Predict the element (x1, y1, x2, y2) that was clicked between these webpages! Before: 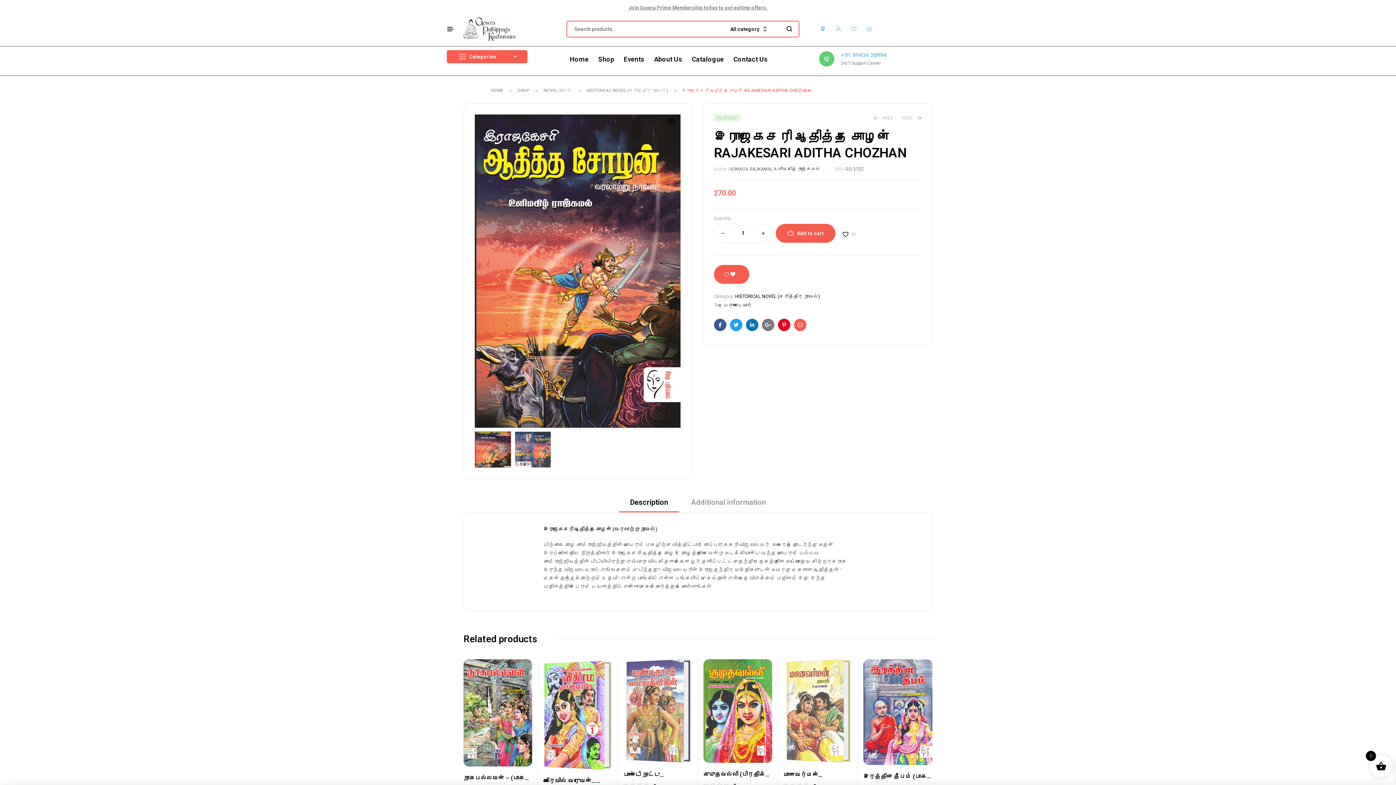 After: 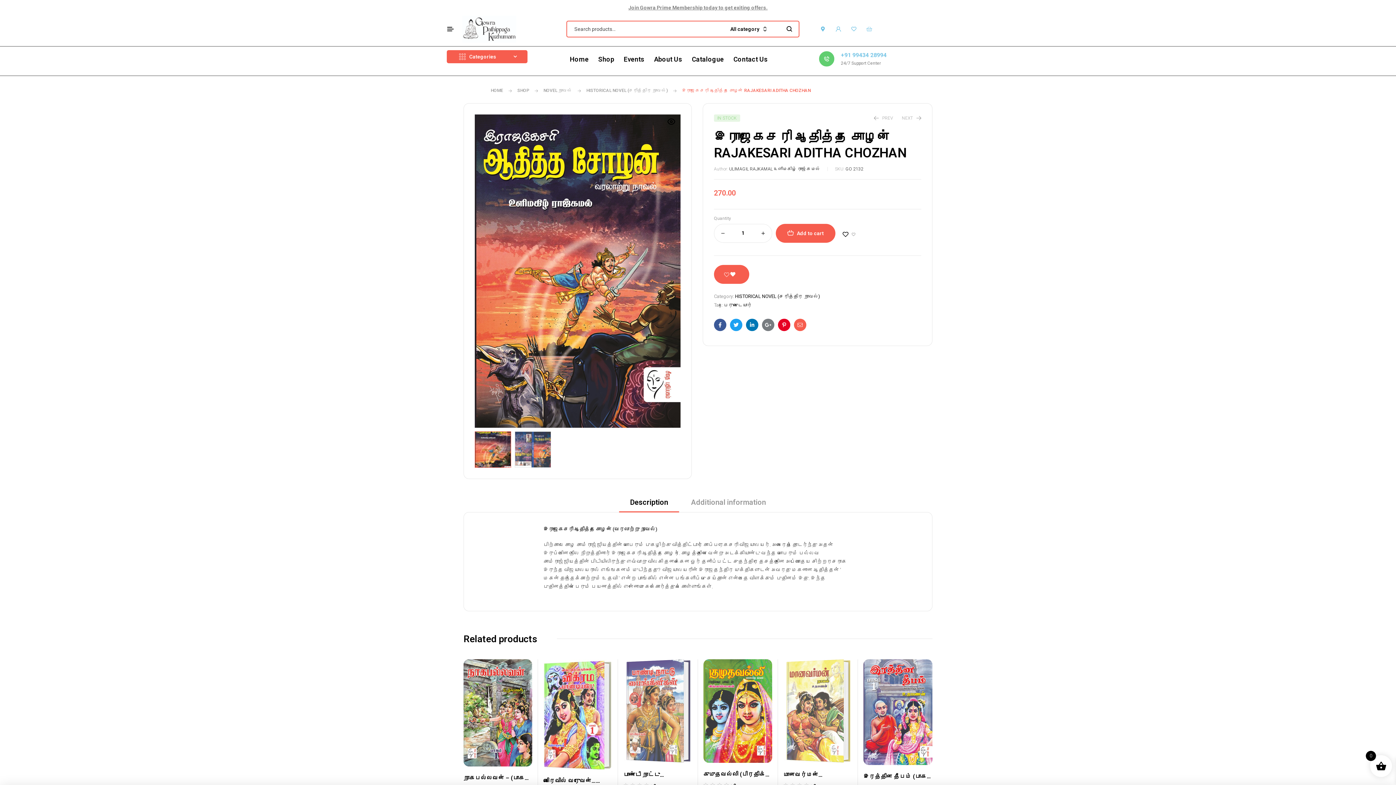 Action: label: Email bbox: (794, 318, 806, 331)